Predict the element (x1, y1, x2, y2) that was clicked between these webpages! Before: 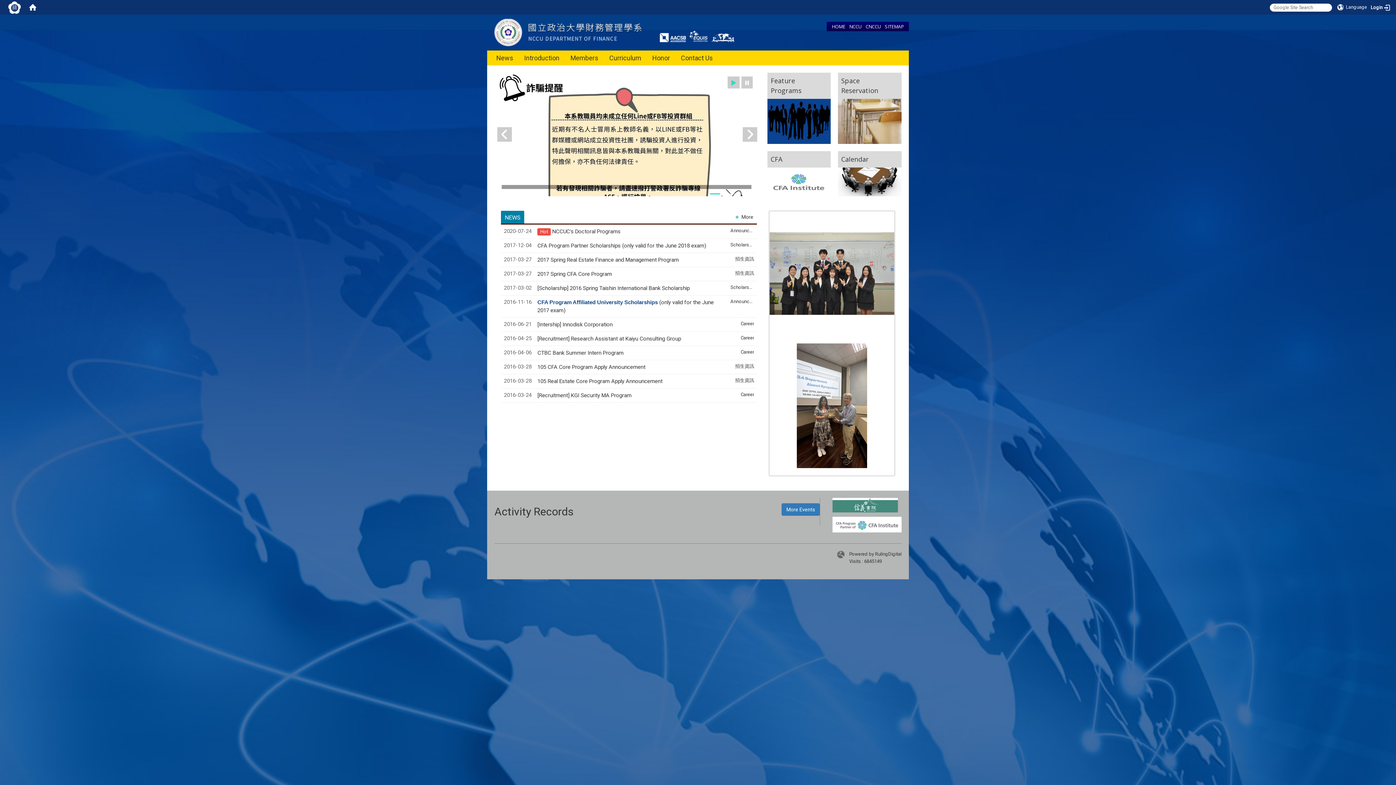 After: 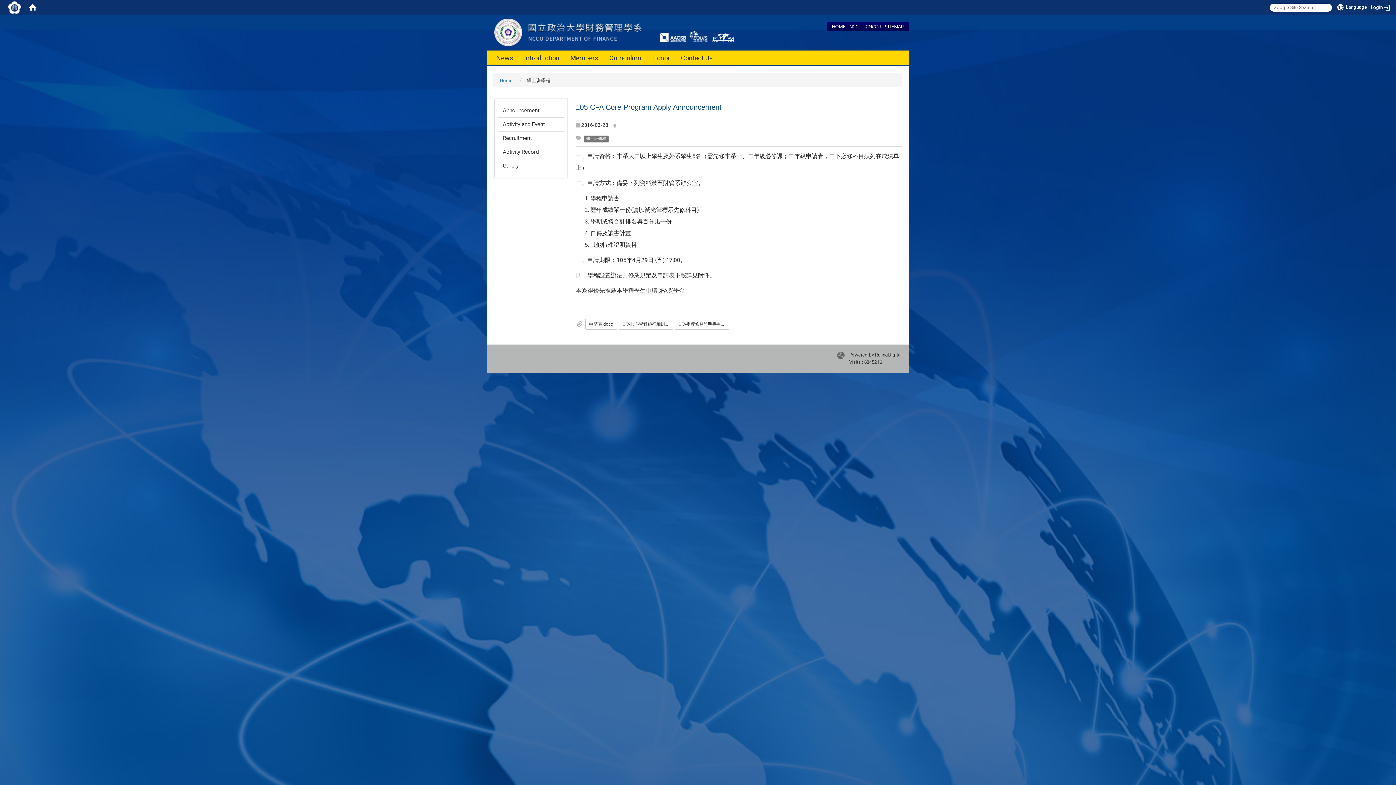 Action: label: 105 CFA Core Program Apply Announcement bbox: (537, 364, 645, 370)